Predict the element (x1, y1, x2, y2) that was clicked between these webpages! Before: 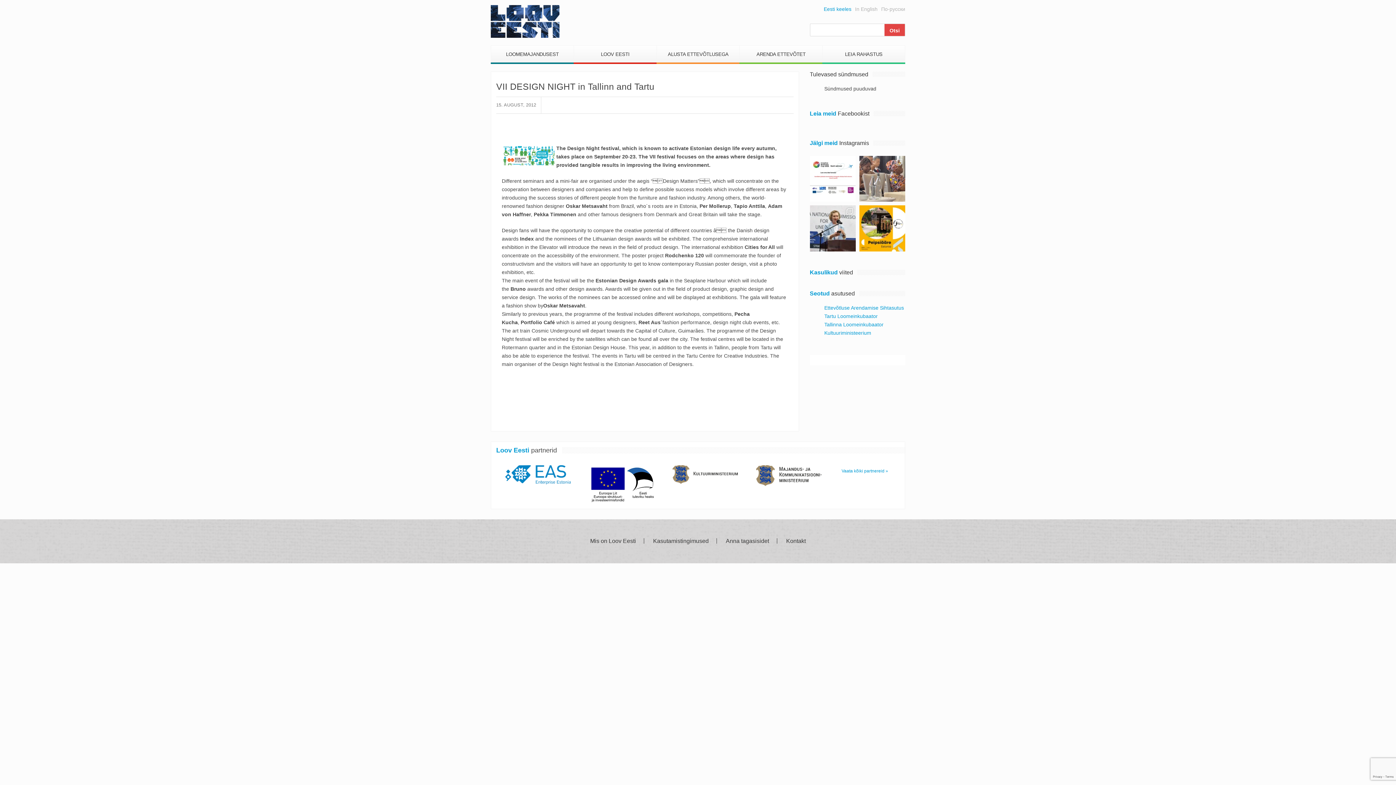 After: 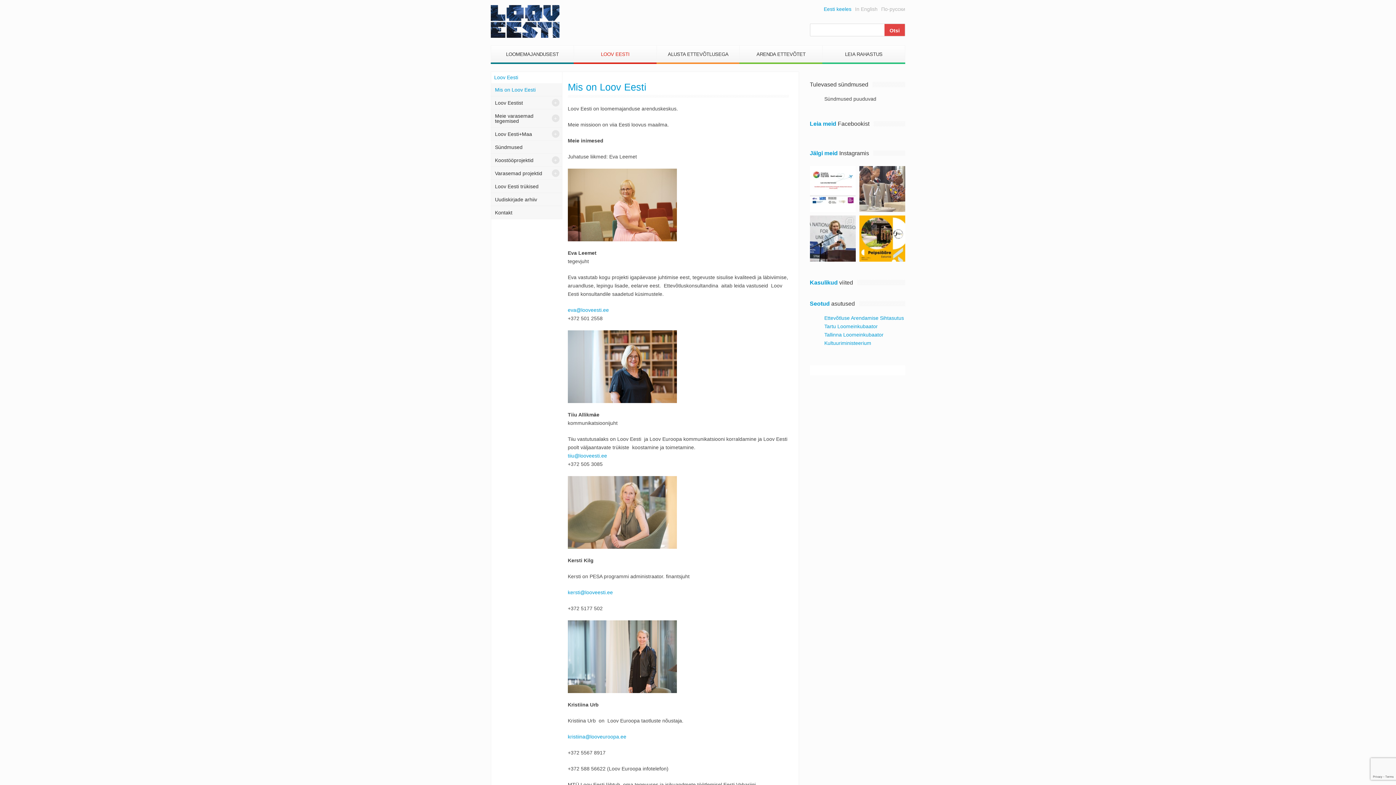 Action: bbox: (590, 538, 636, 543) label: Mis on Loov Eesti